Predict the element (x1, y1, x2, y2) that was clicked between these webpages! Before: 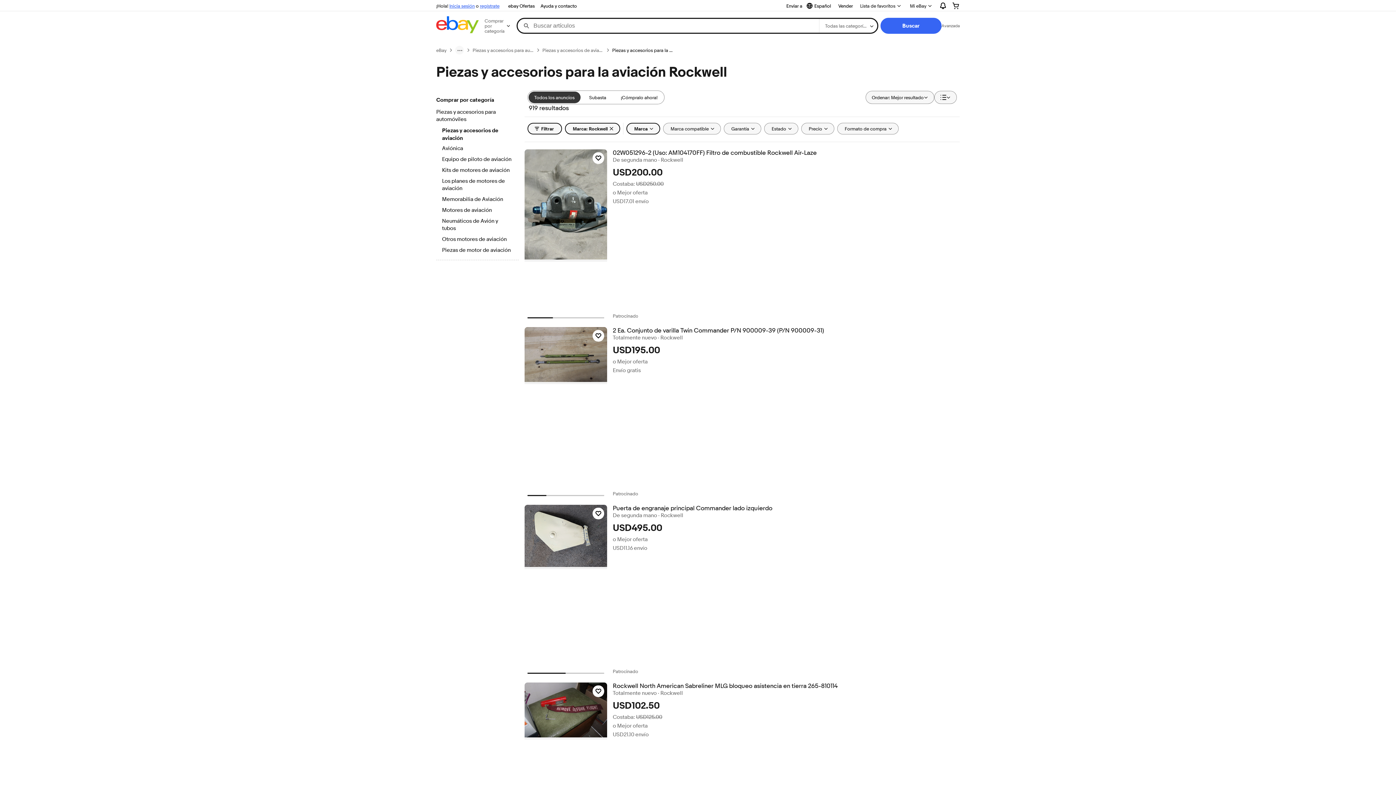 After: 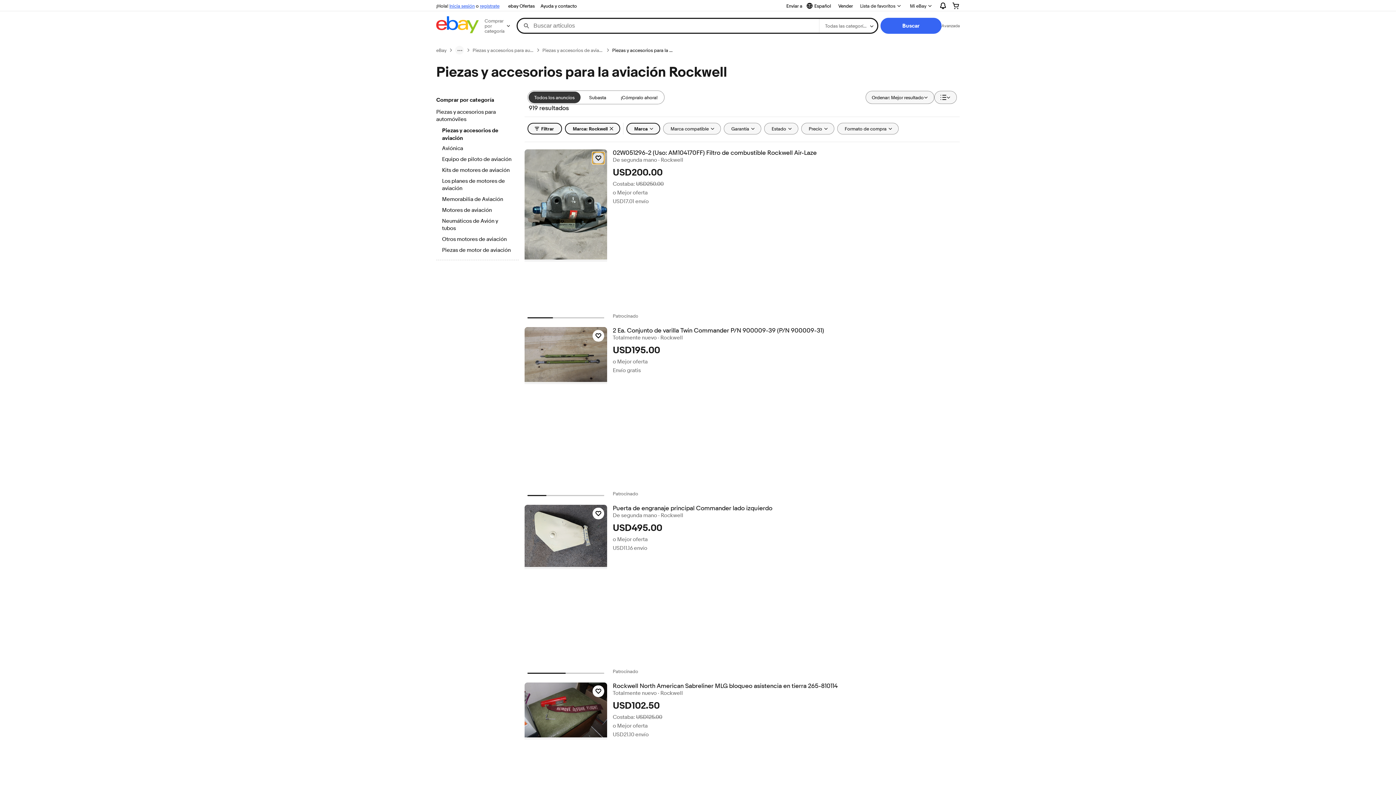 Action: bbox: (592, 152, 604, 164) label: Haz clic para marcar como favorito: 02W051296-2 (Uso: AM104170FF) Filtro de combustible Rockwell Air-Laze